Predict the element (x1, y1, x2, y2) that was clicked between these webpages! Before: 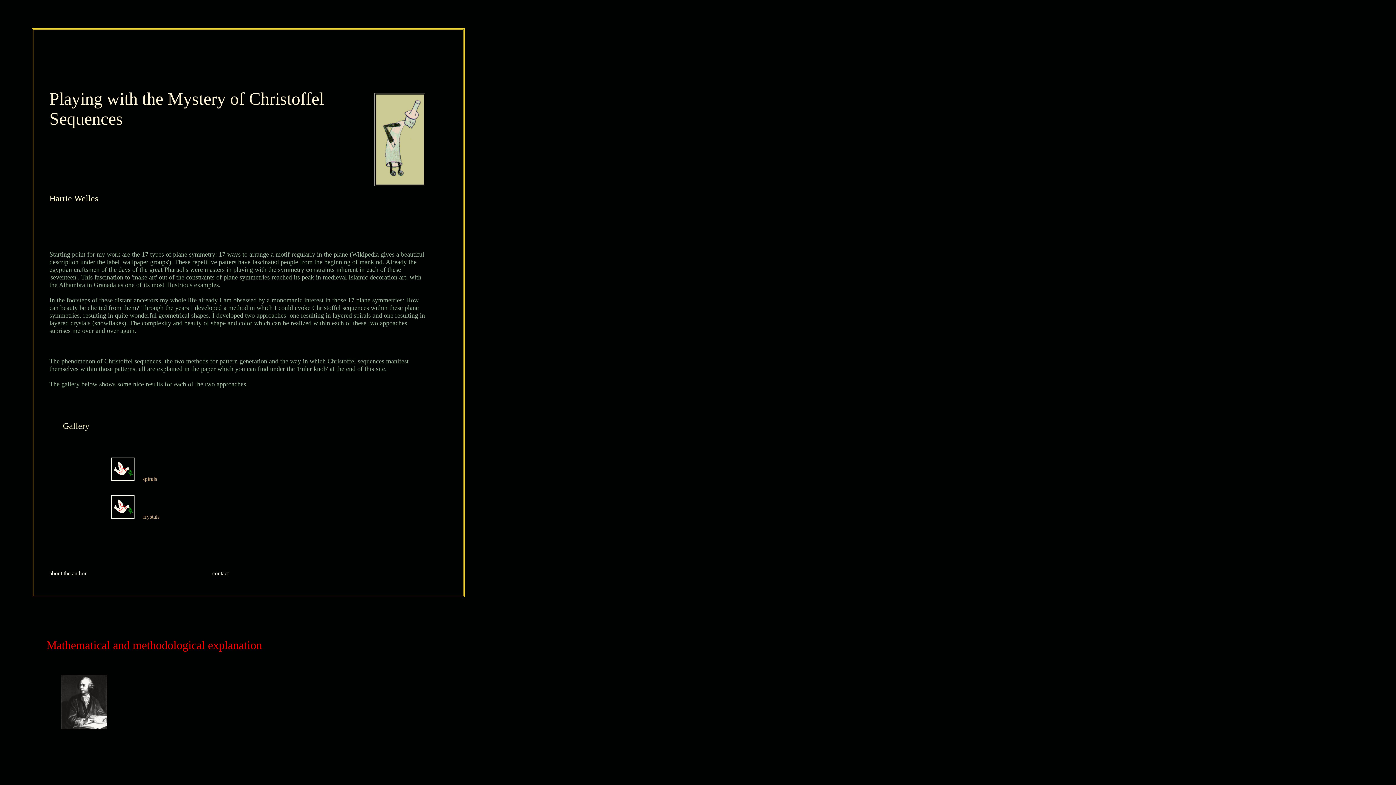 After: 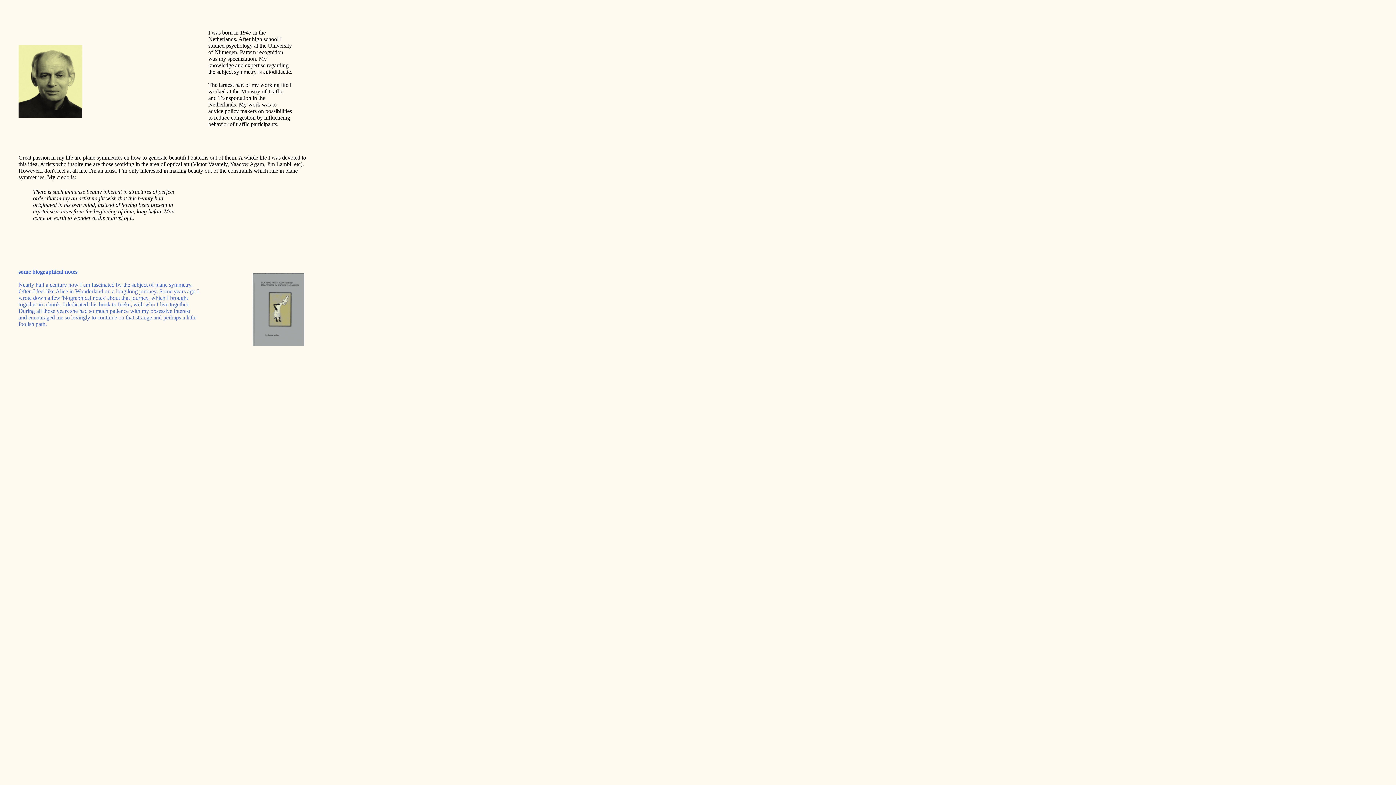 Action: label: about the author bbox: (49, 570, 86, 576)